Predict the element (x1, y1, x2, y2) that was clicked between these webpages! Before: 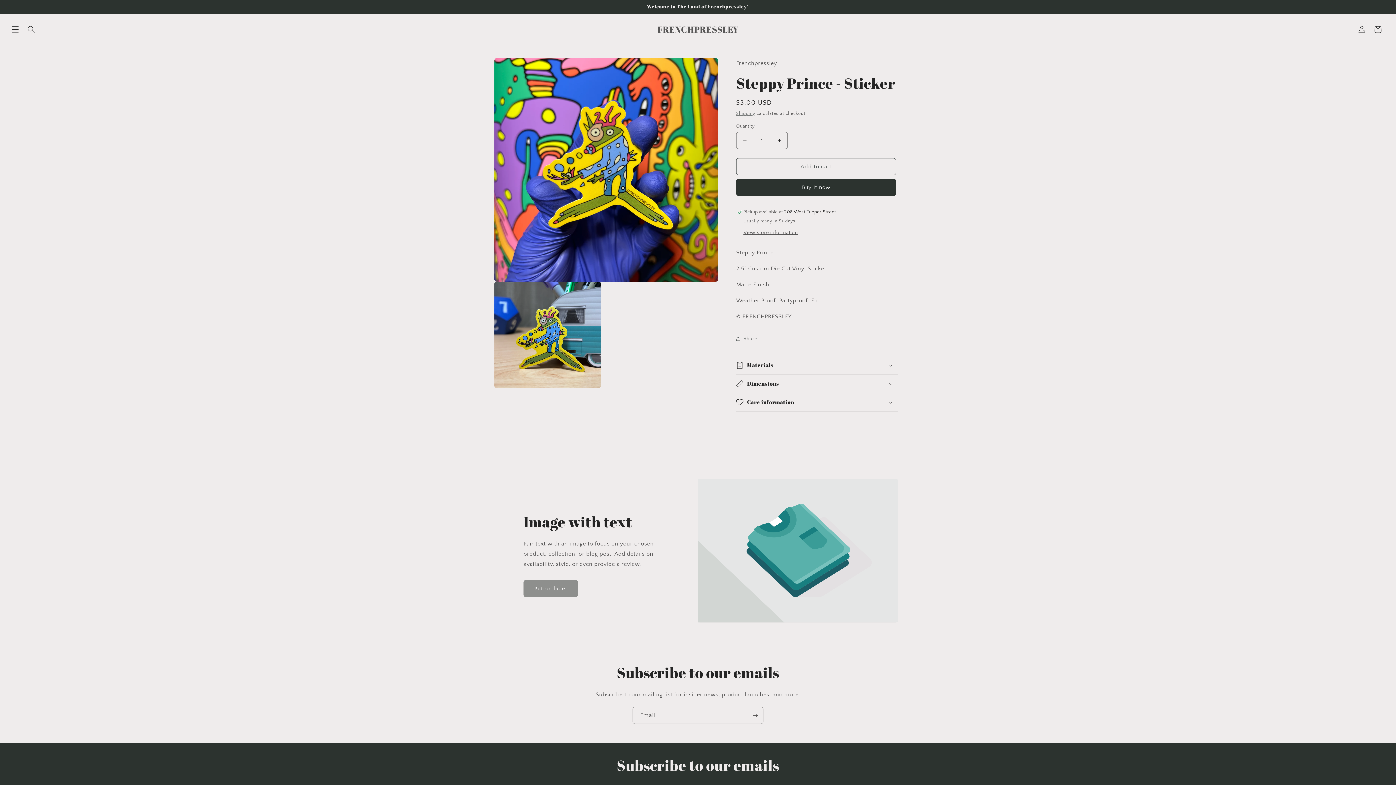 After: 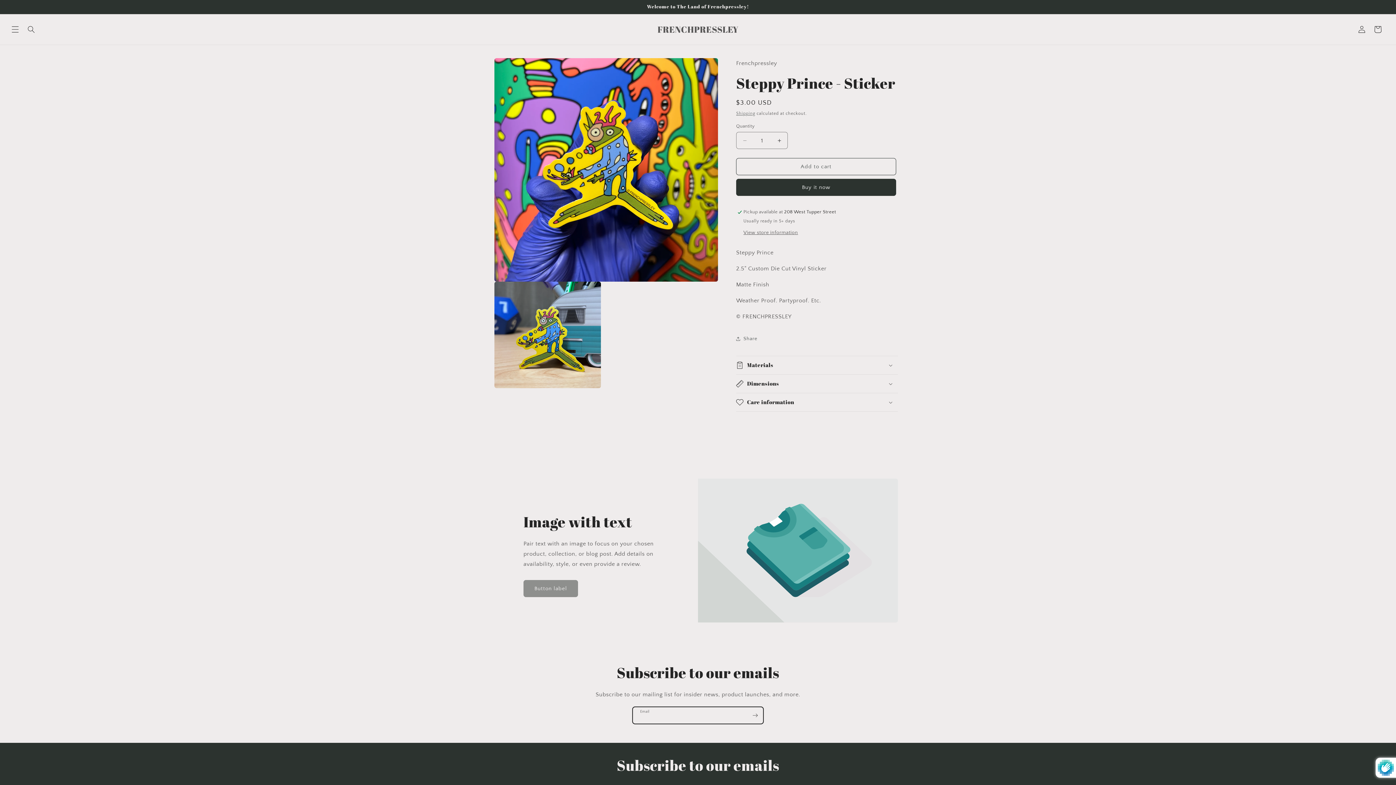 Action: label: Subscribe bbox: (747, 707, 763, 724)